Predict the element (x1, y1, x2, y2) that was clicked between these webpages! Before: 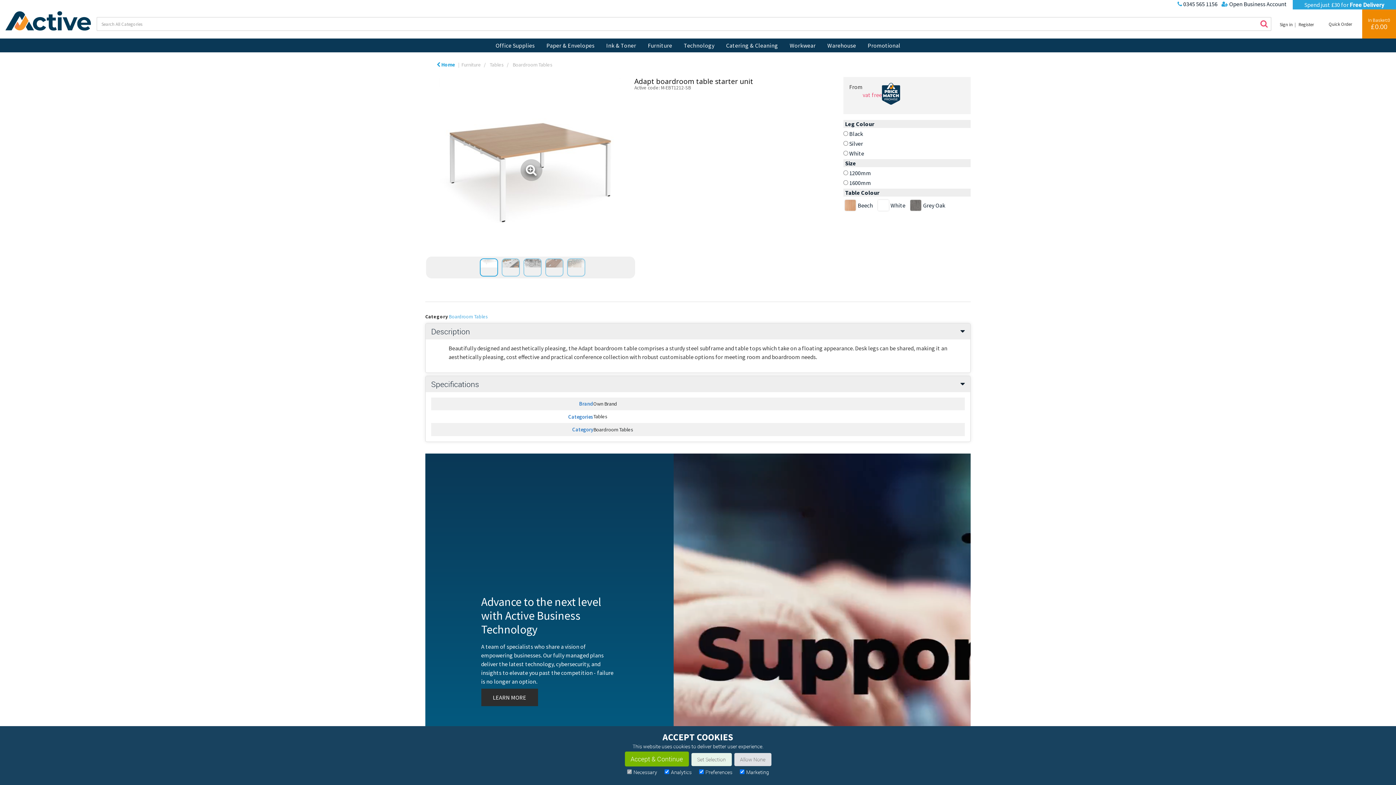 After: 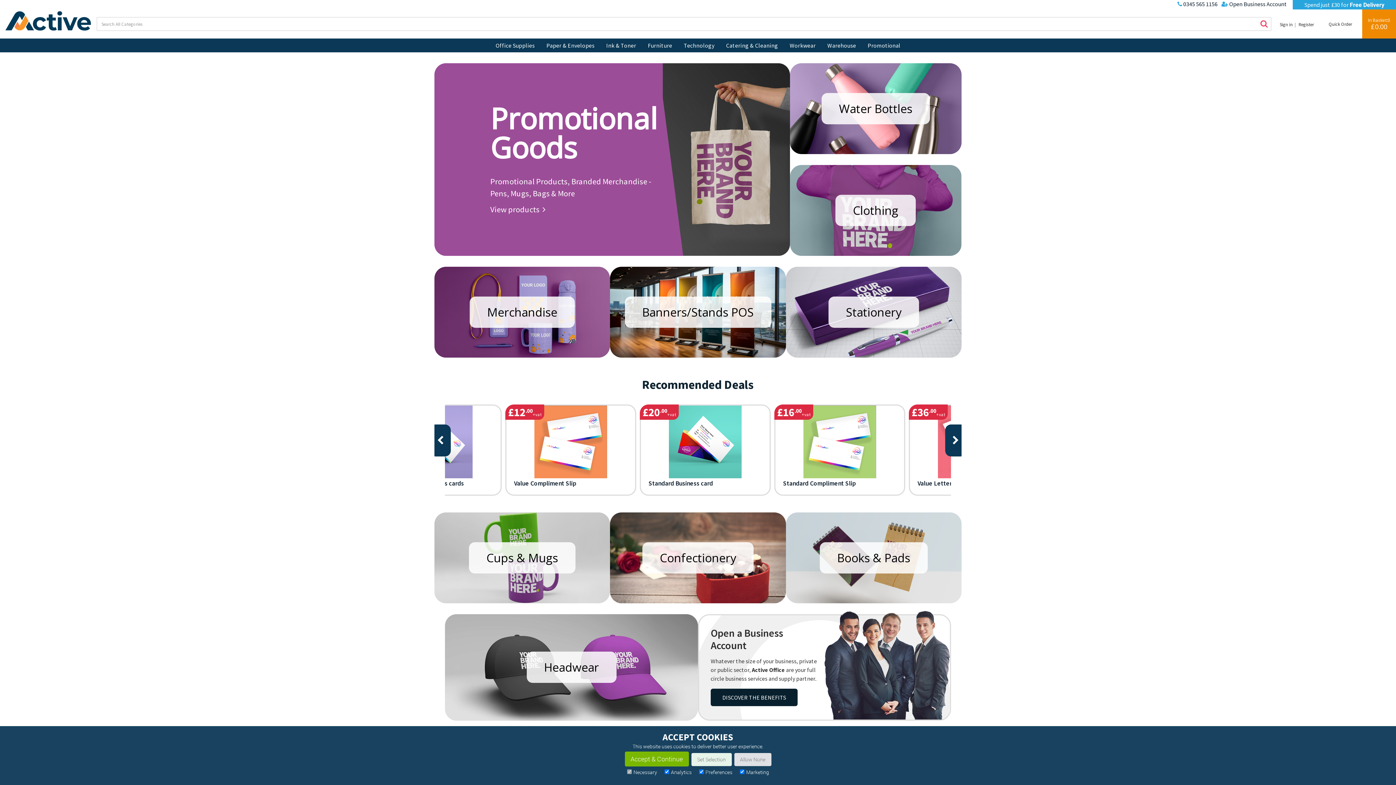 Action: label: Promotional bbox: (862, 38, 906, 52)